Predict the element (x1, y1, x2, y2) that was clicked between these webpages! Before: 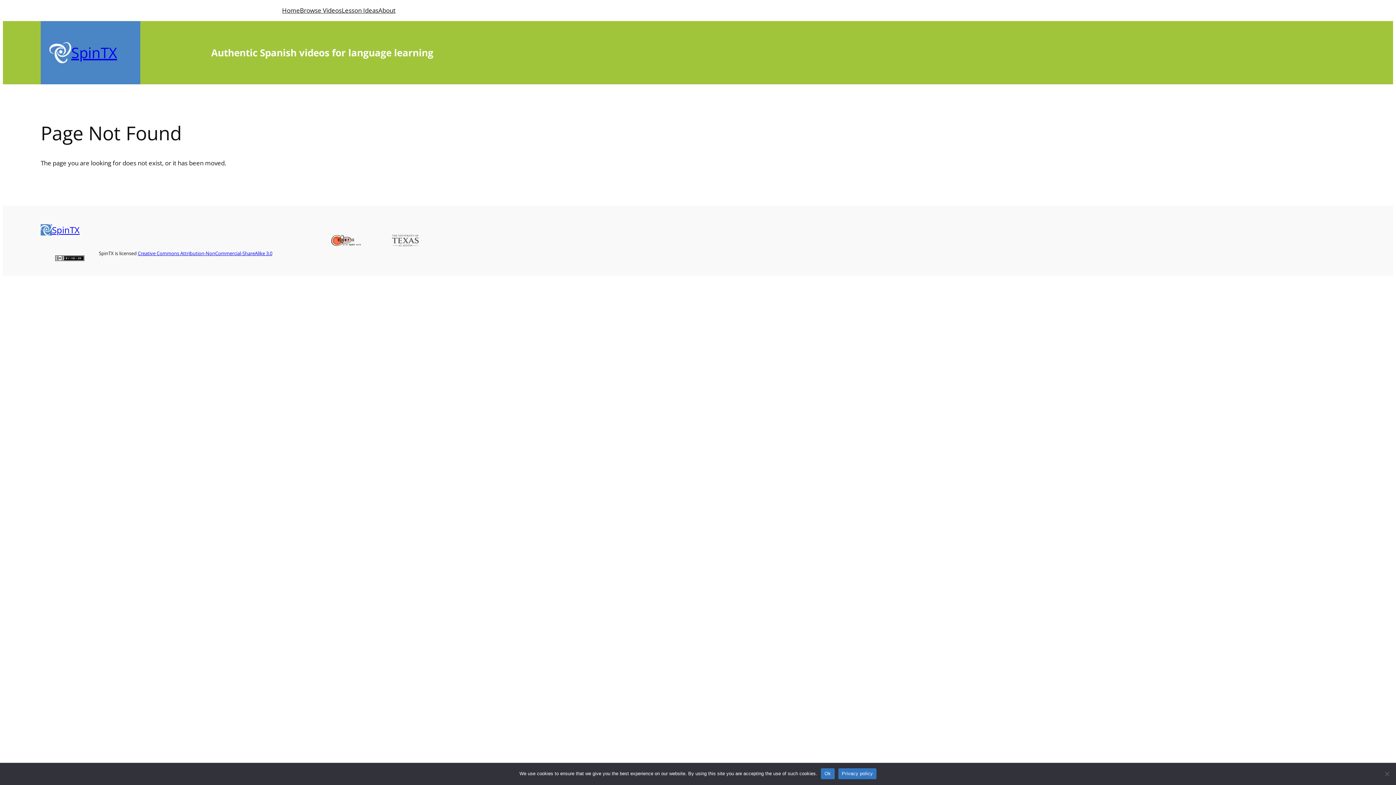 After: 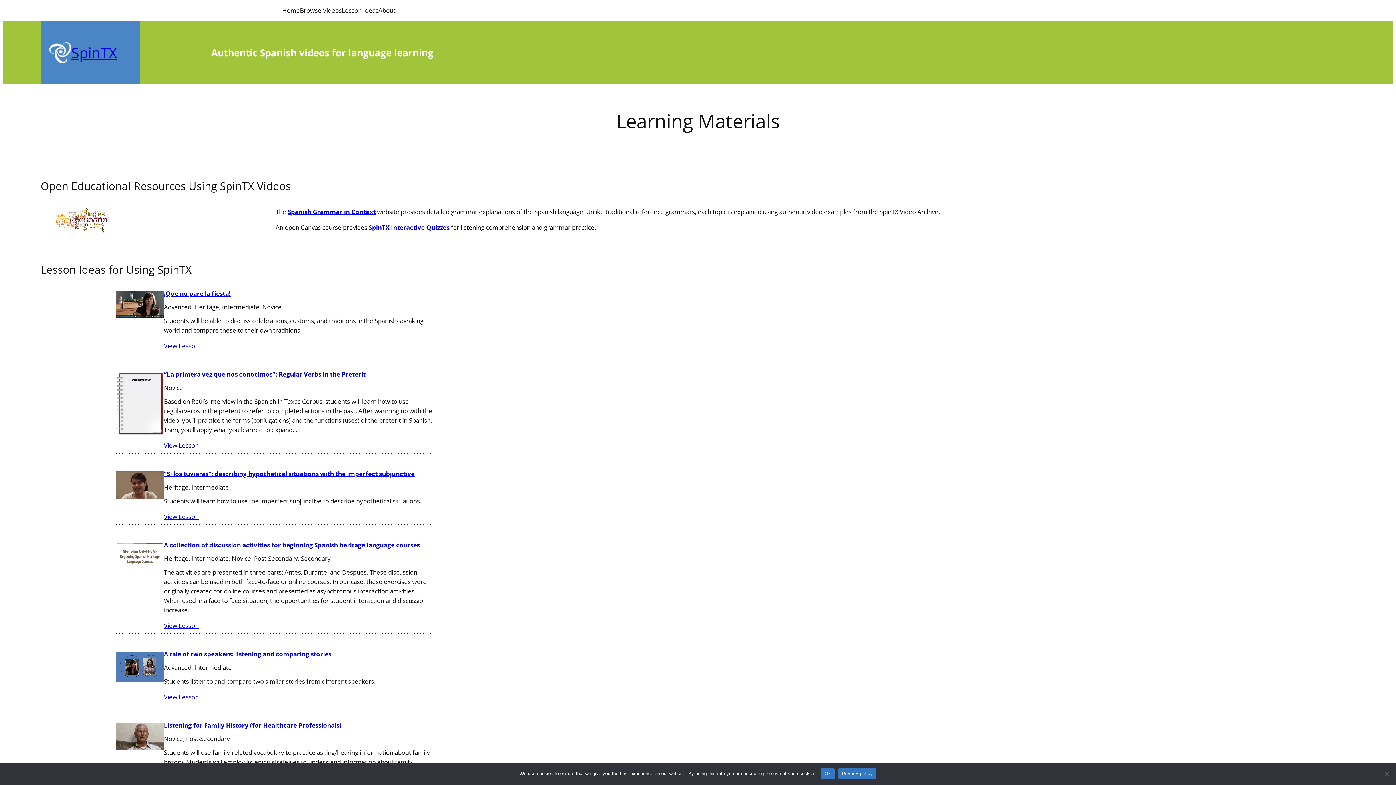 Action: label: Lesson Ideas bbox: (341, 5, 378, 15)